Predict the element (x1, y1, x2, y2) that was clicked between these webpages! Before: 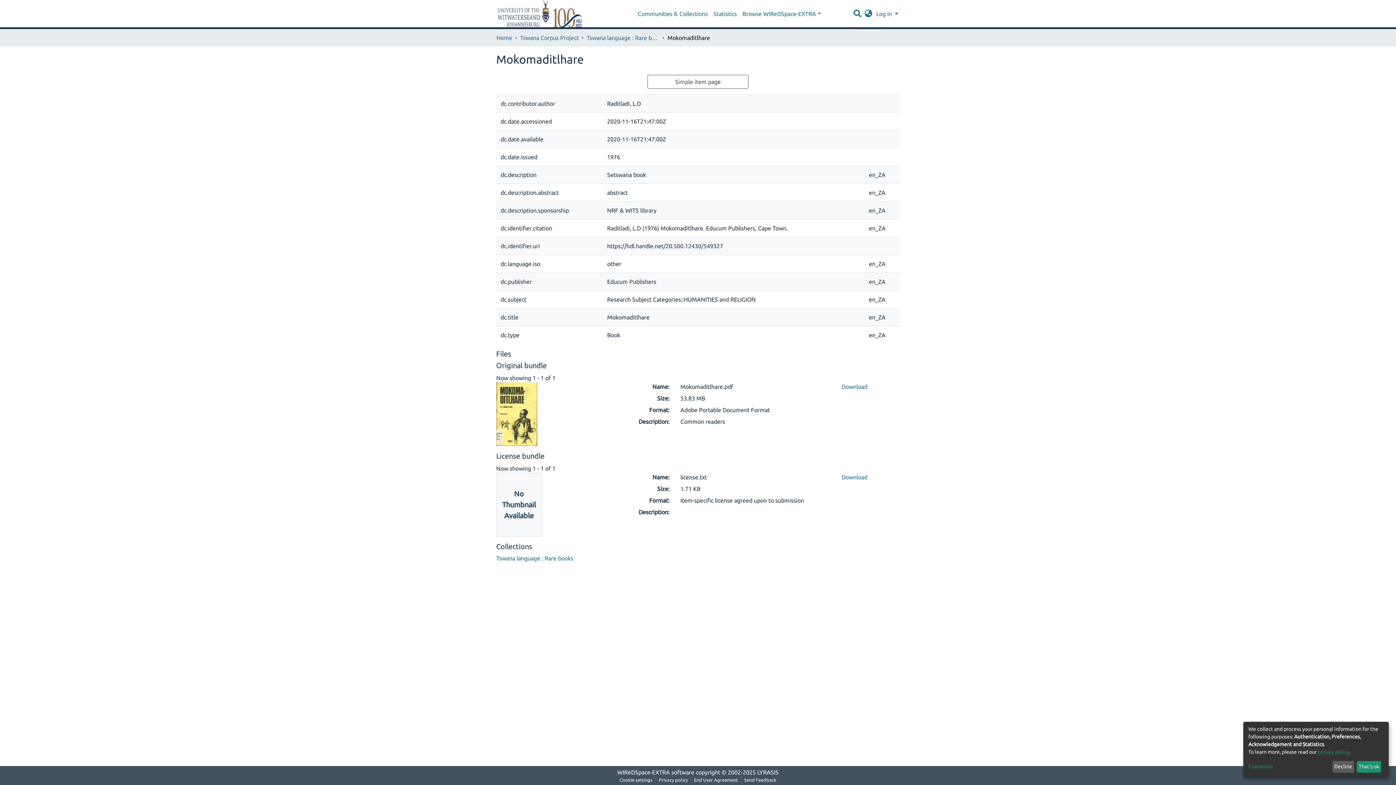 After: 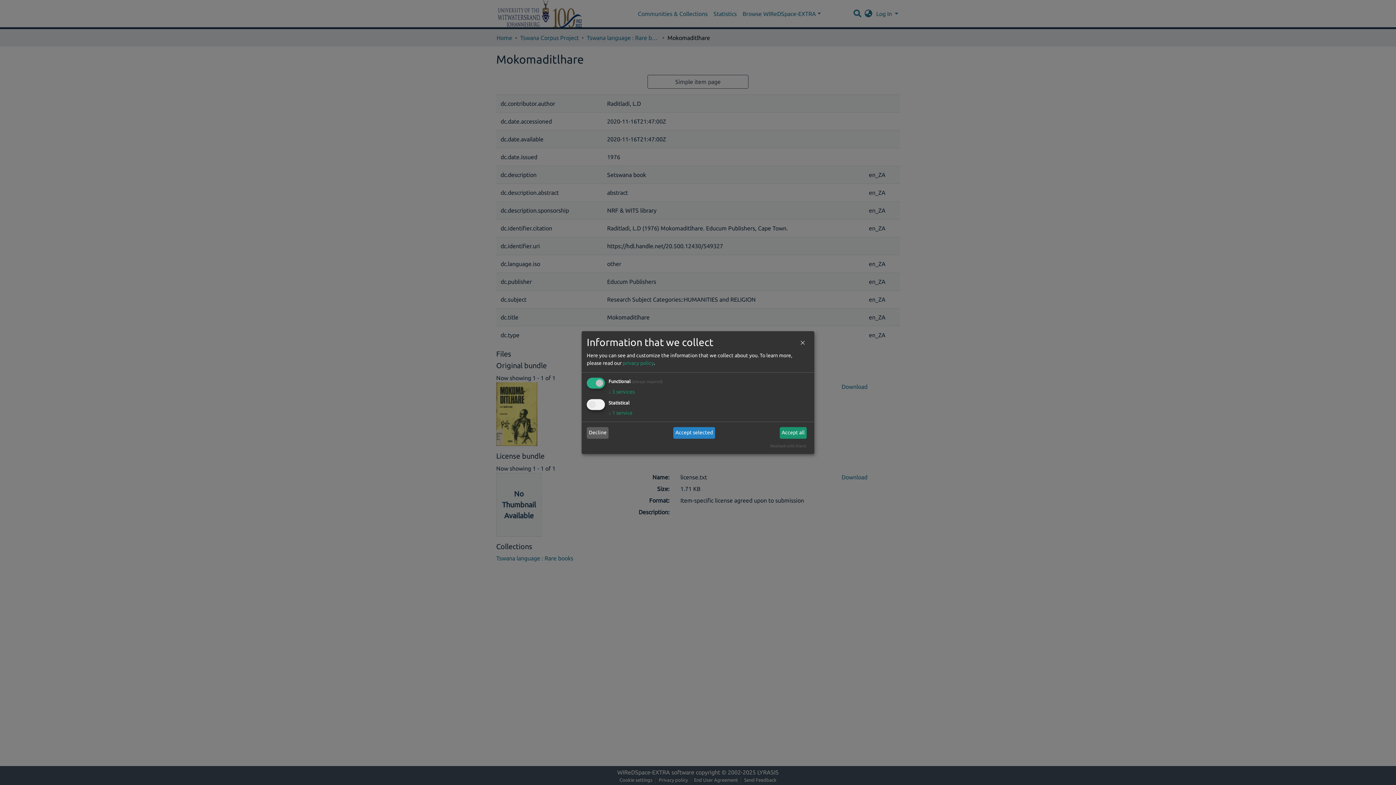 Action: label: Customize bbox: (1248, 763, 1330, 771)